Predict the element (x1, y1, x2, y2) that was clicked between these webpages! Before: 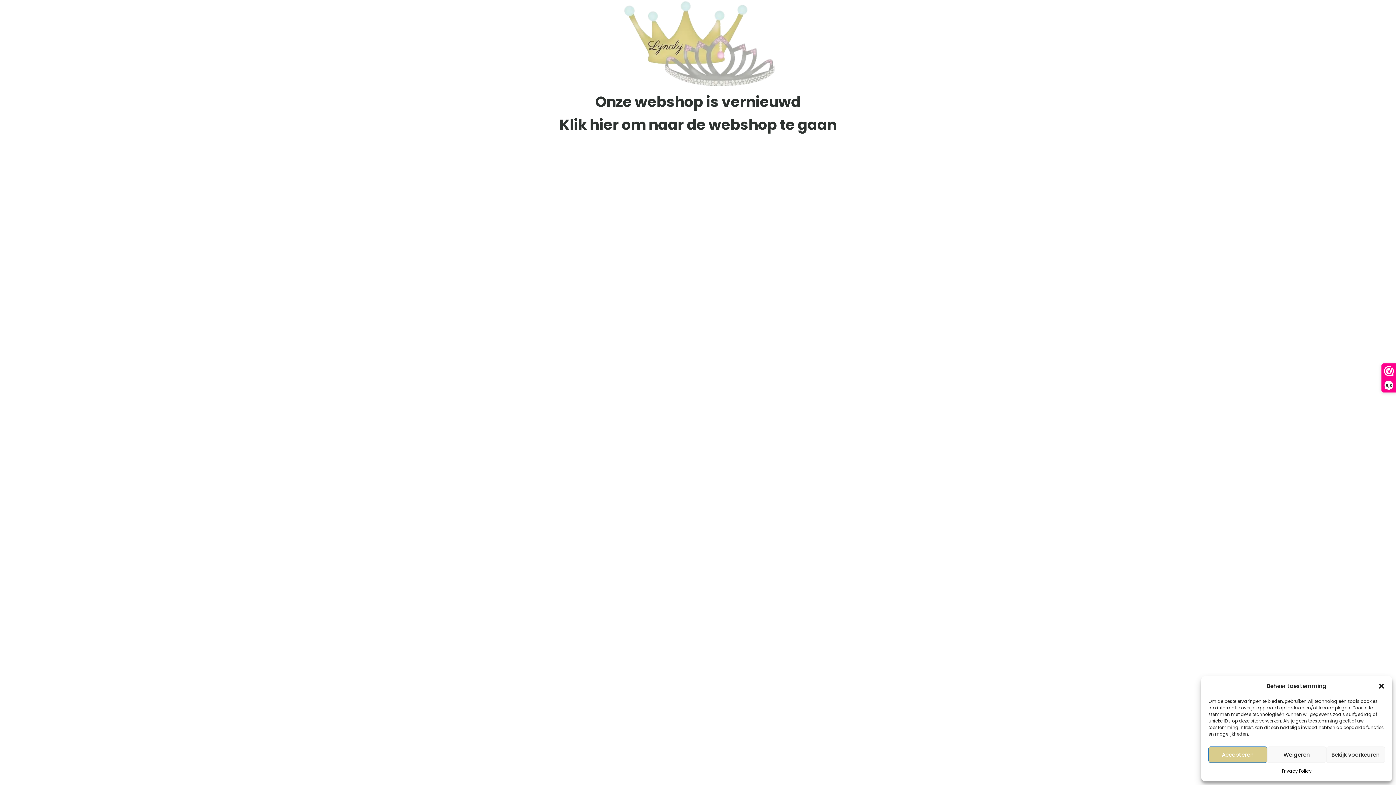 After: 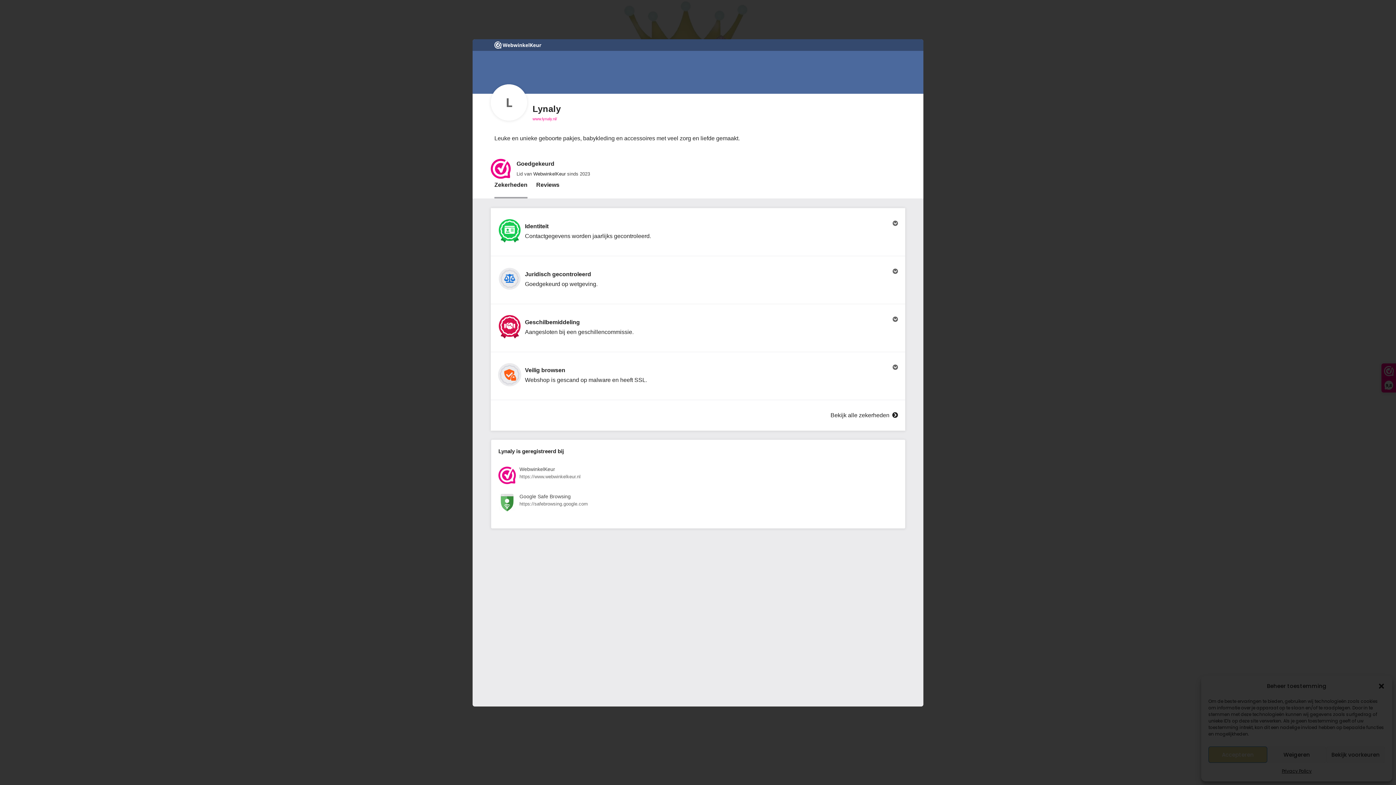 Action: label: 9,8 bbox: (1382, 364, 1396, 392)